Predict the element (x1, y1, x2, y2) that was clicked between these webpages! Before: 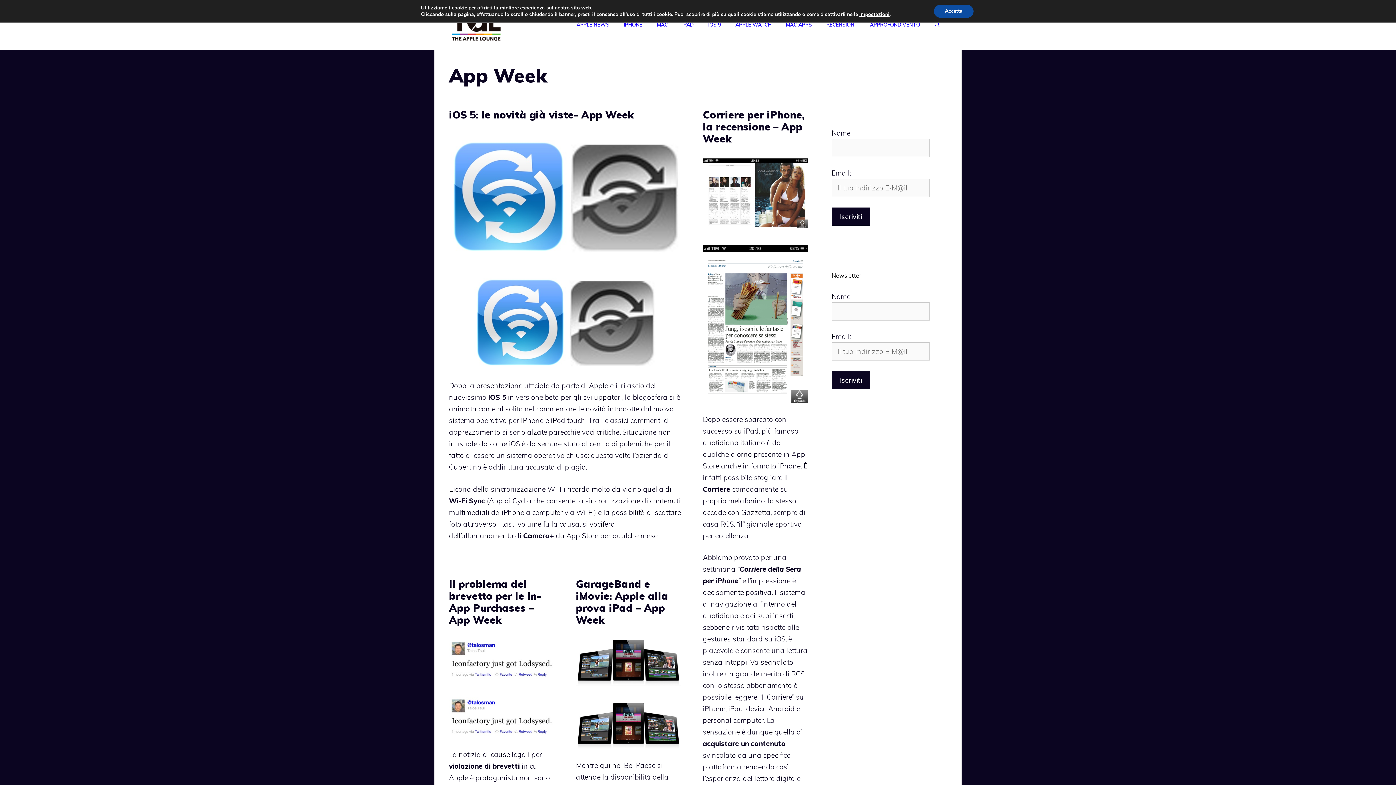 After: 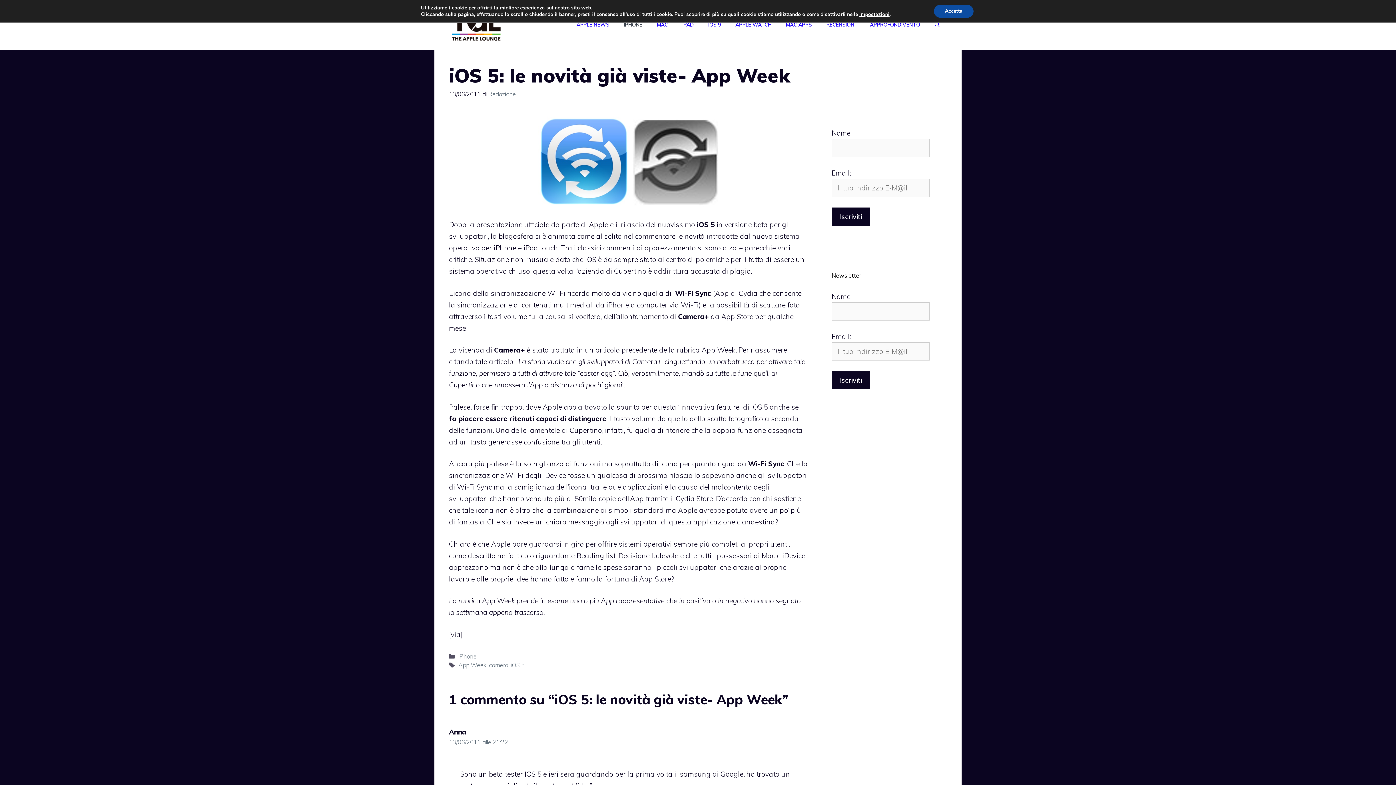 Action: label: iOS 5: le novità già viste- App Week bbox: (449, 108, 634, 121)